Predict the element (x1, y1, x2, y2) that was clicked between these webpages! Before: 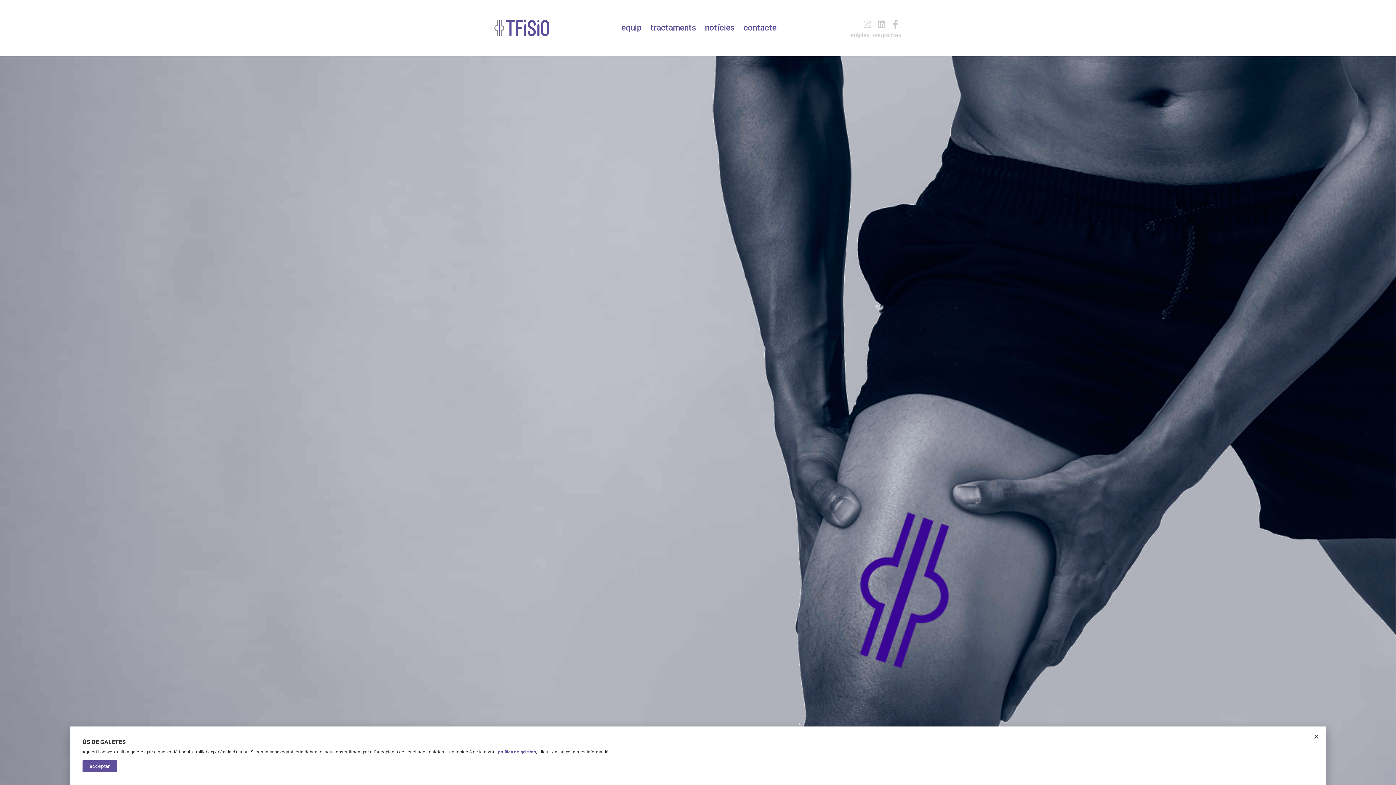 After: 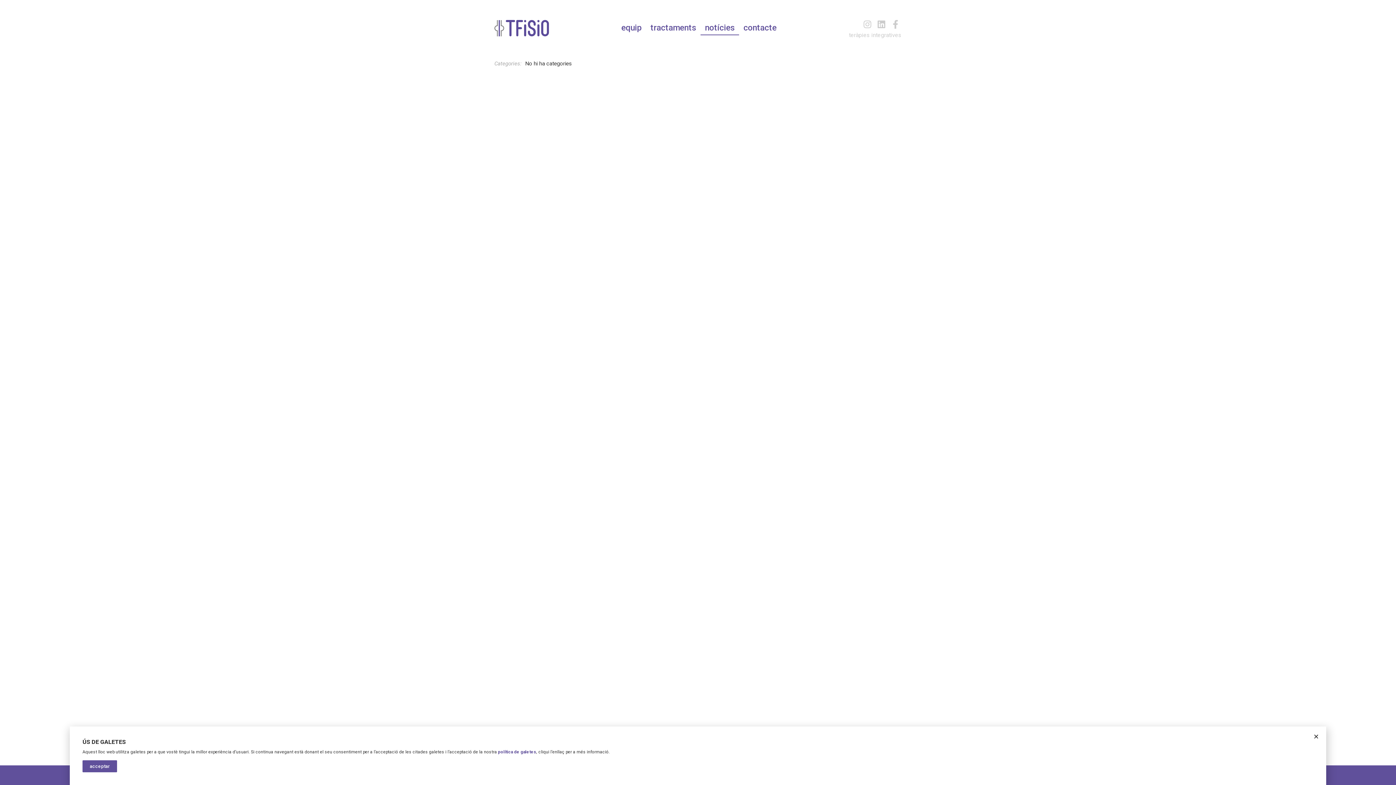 Action: label: notícies bbox: (700, 20, 739, 35)